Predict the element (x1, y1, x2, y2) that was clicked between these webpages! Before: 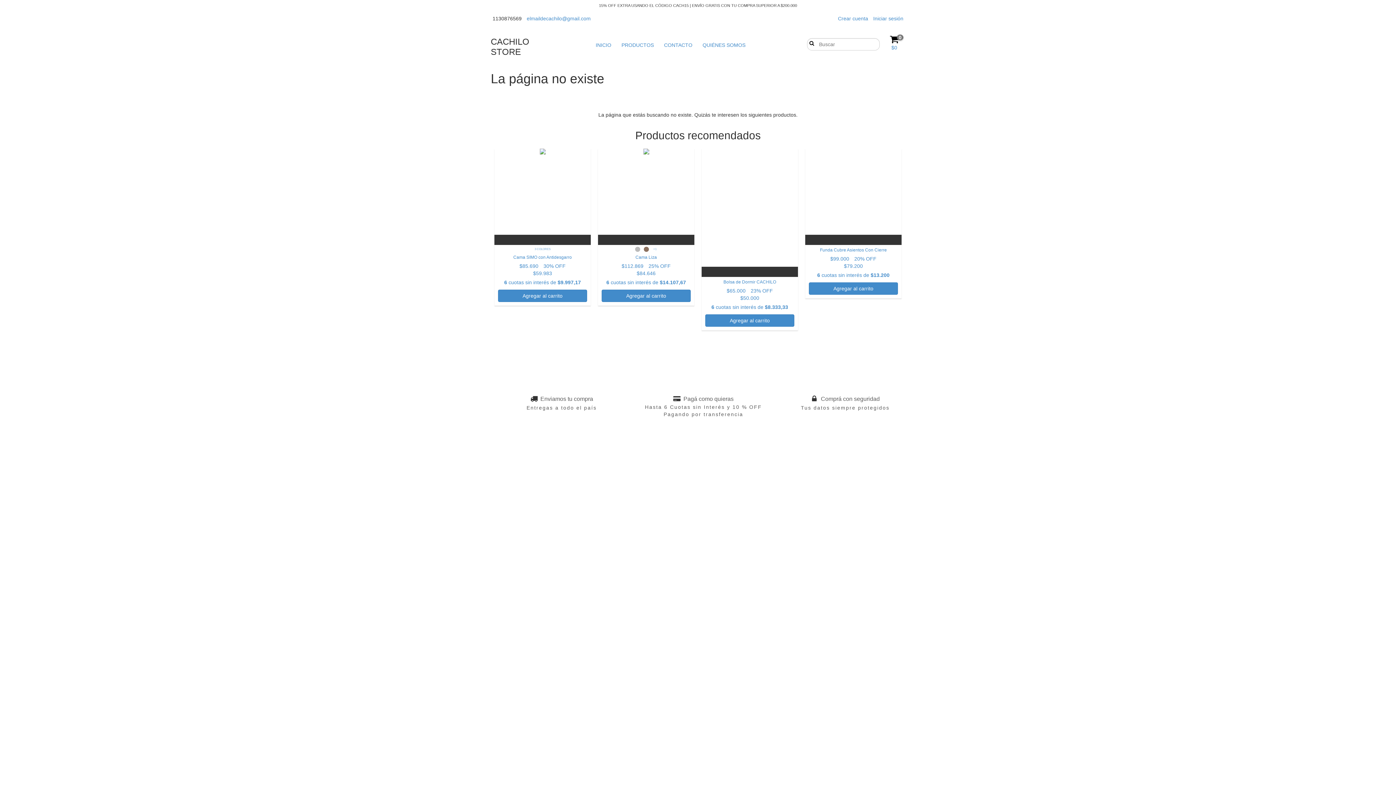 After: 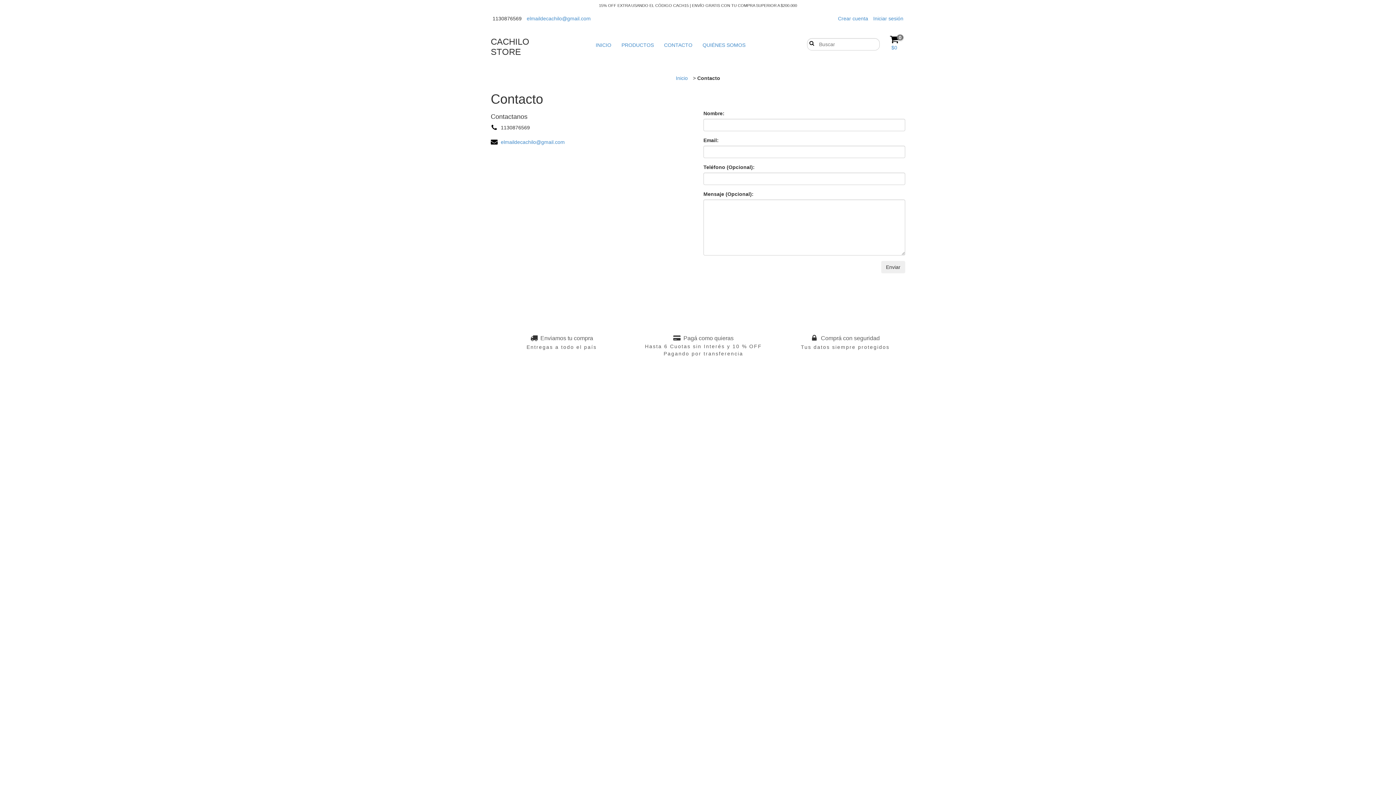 Action: label: CONTACTO bbox: (659, 37, 696, 52)